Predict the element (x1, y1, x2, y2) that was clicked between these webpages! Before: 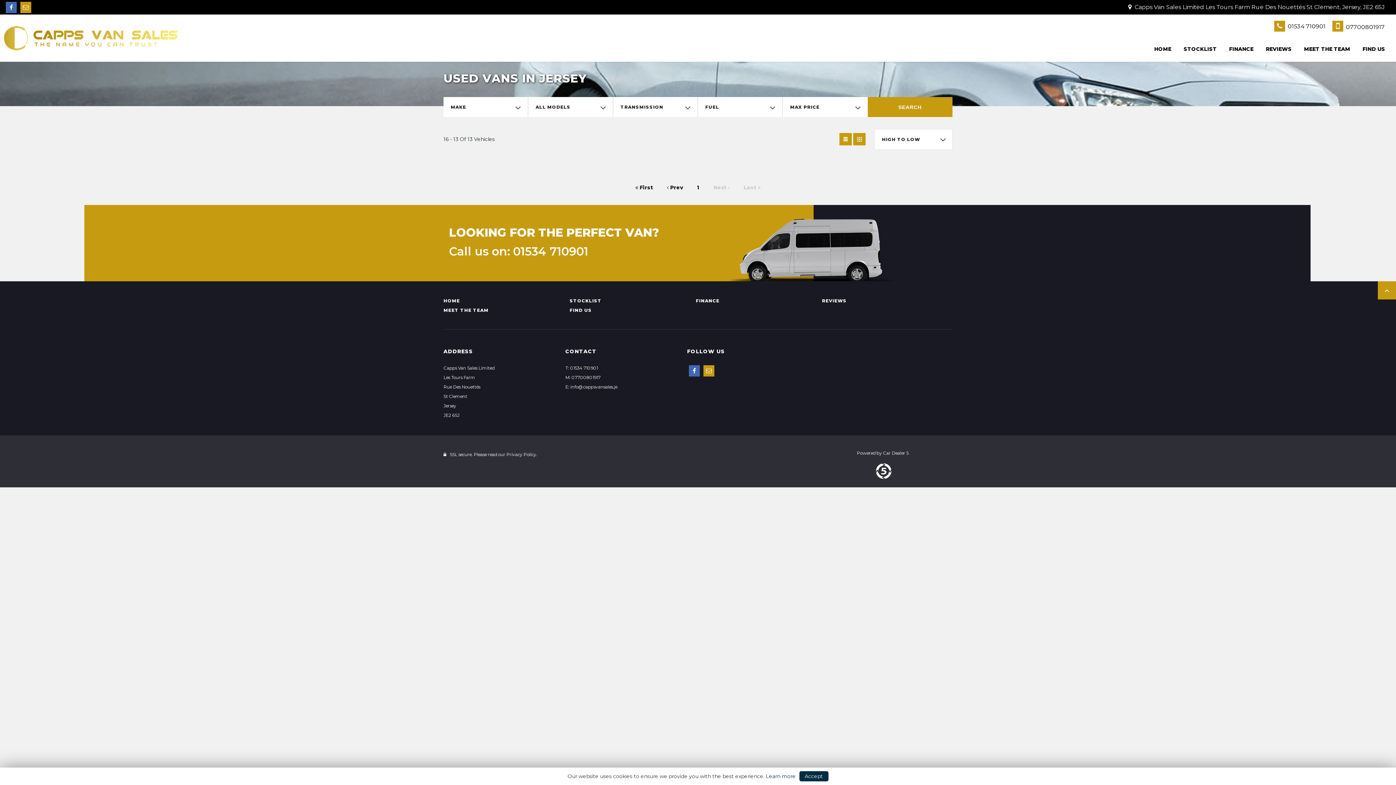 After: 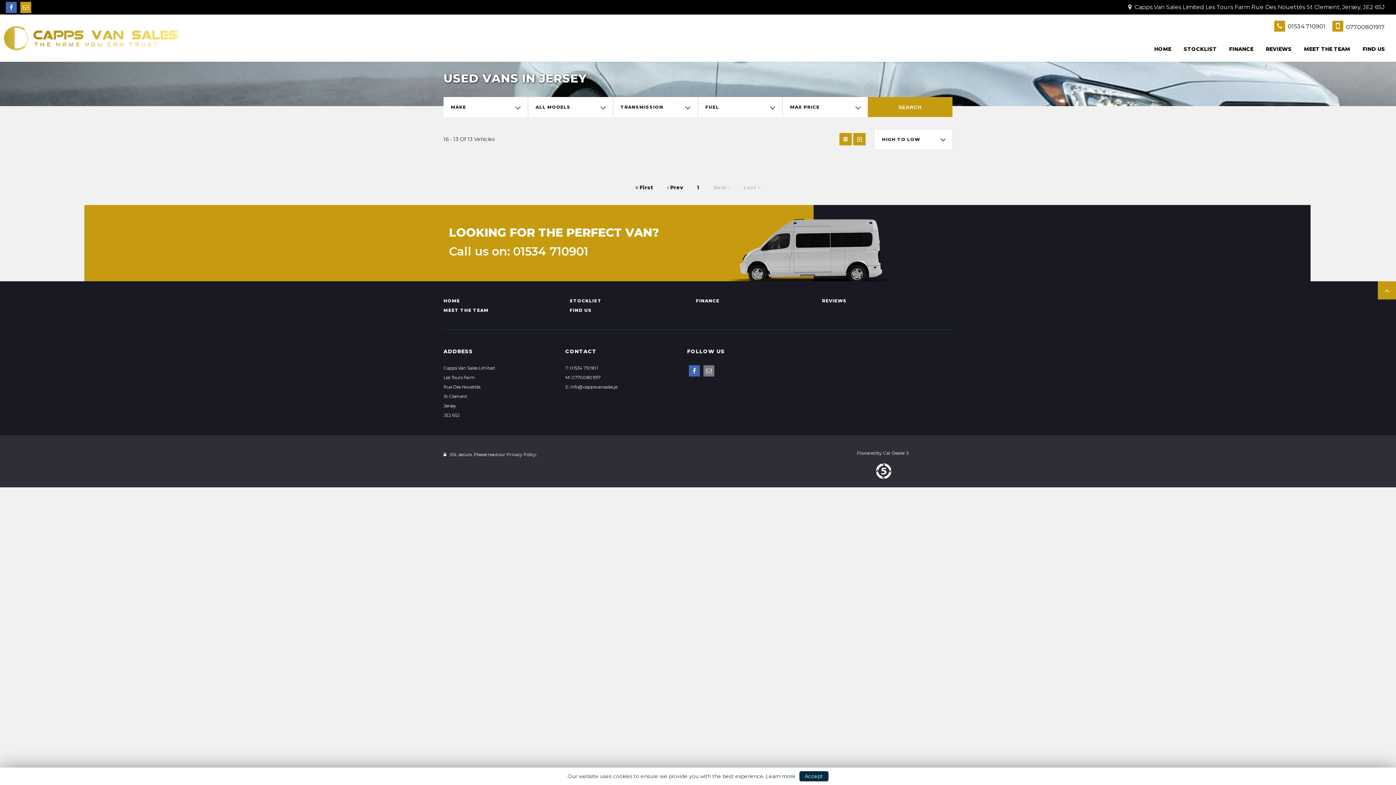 Action: bbox: (703, 365, 714, 376)